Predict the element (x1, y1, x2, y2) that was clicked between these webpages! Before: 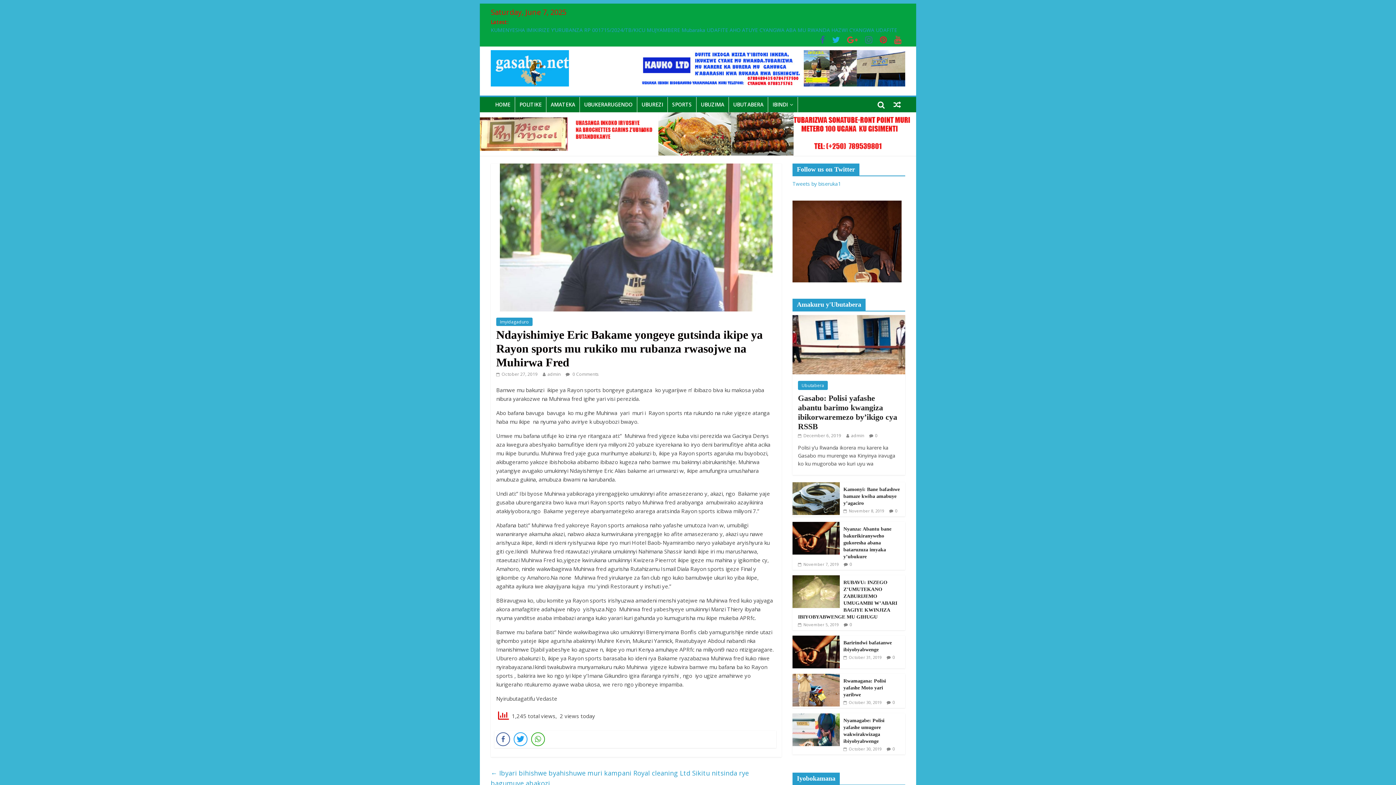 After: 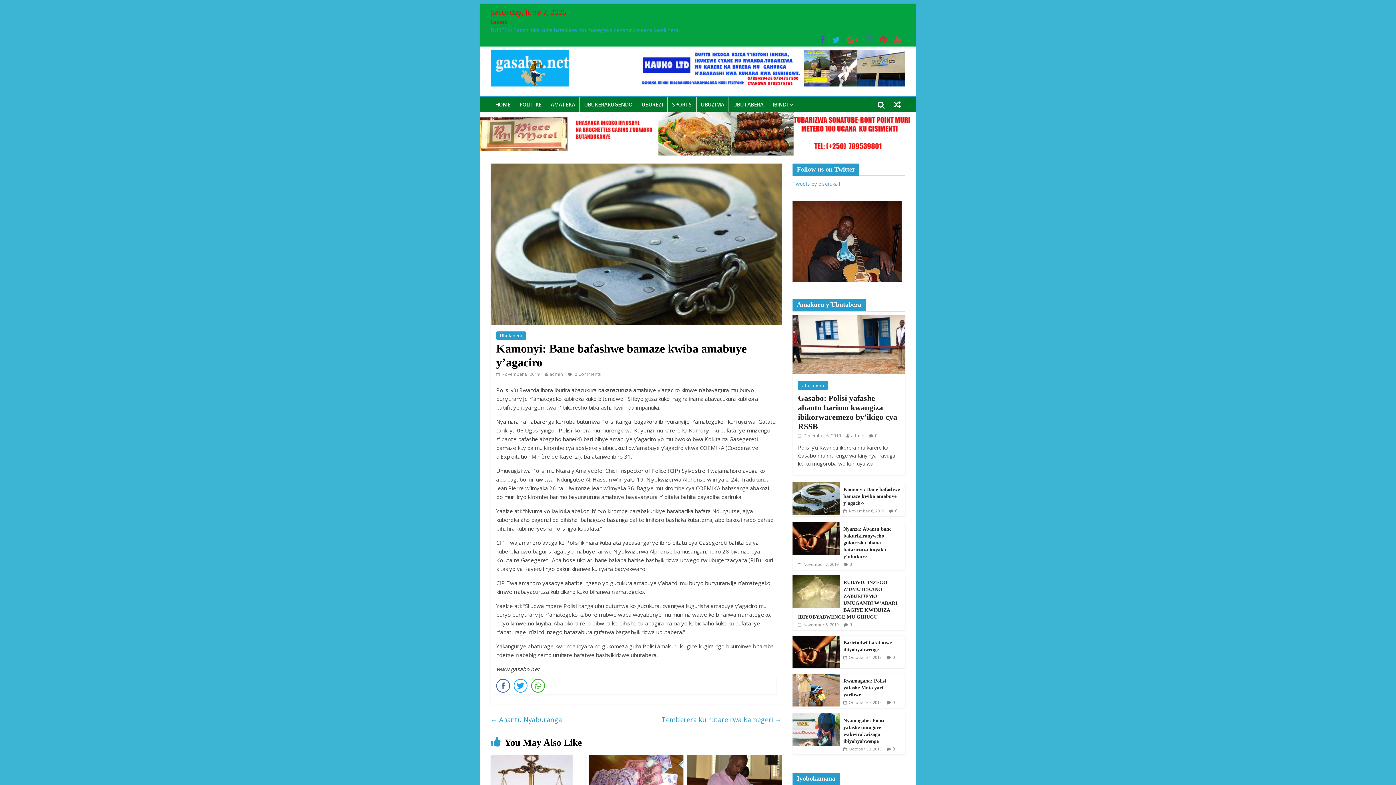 Action: label: Kamonyi: Bane bafashwe bamaze kwiba amabuye y’agaciro bbox: (843, 486, 900, 506)